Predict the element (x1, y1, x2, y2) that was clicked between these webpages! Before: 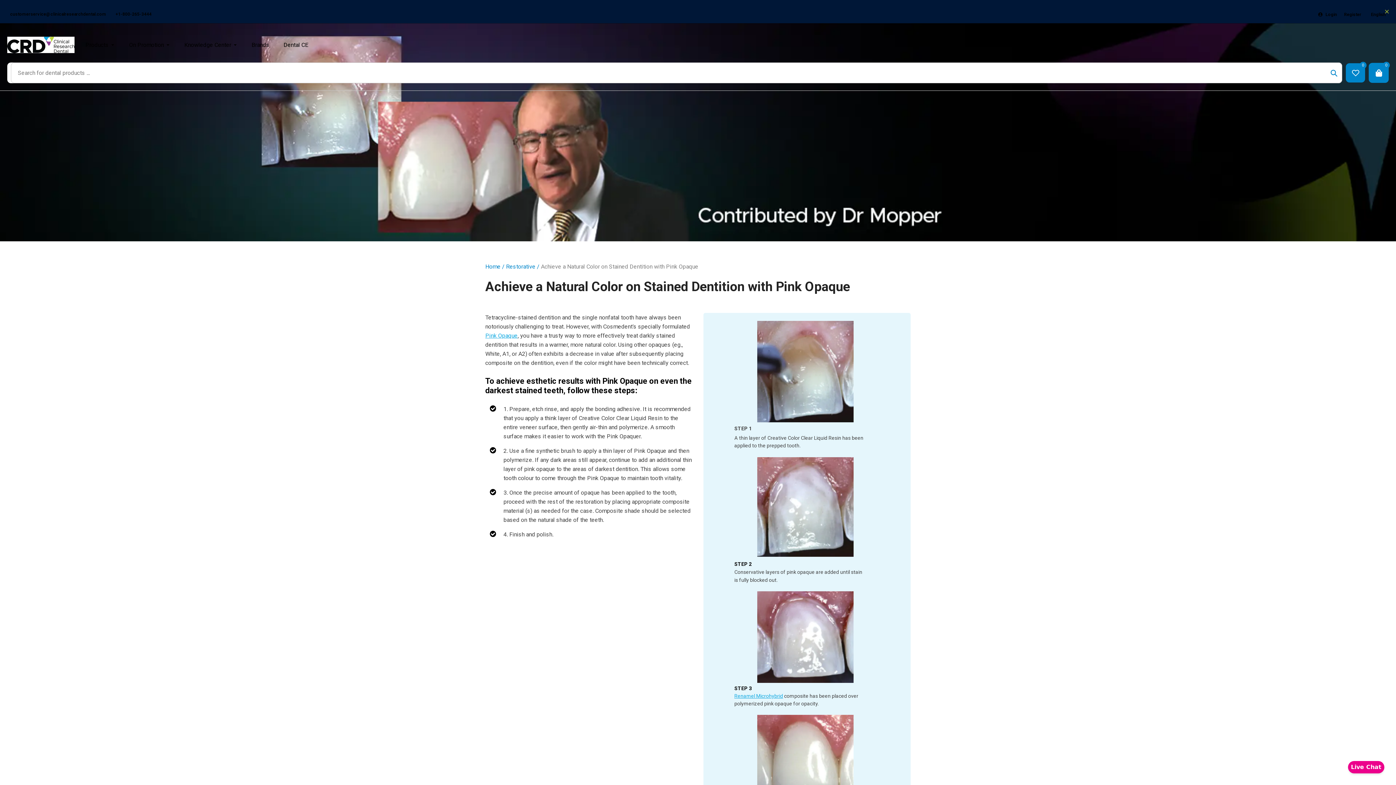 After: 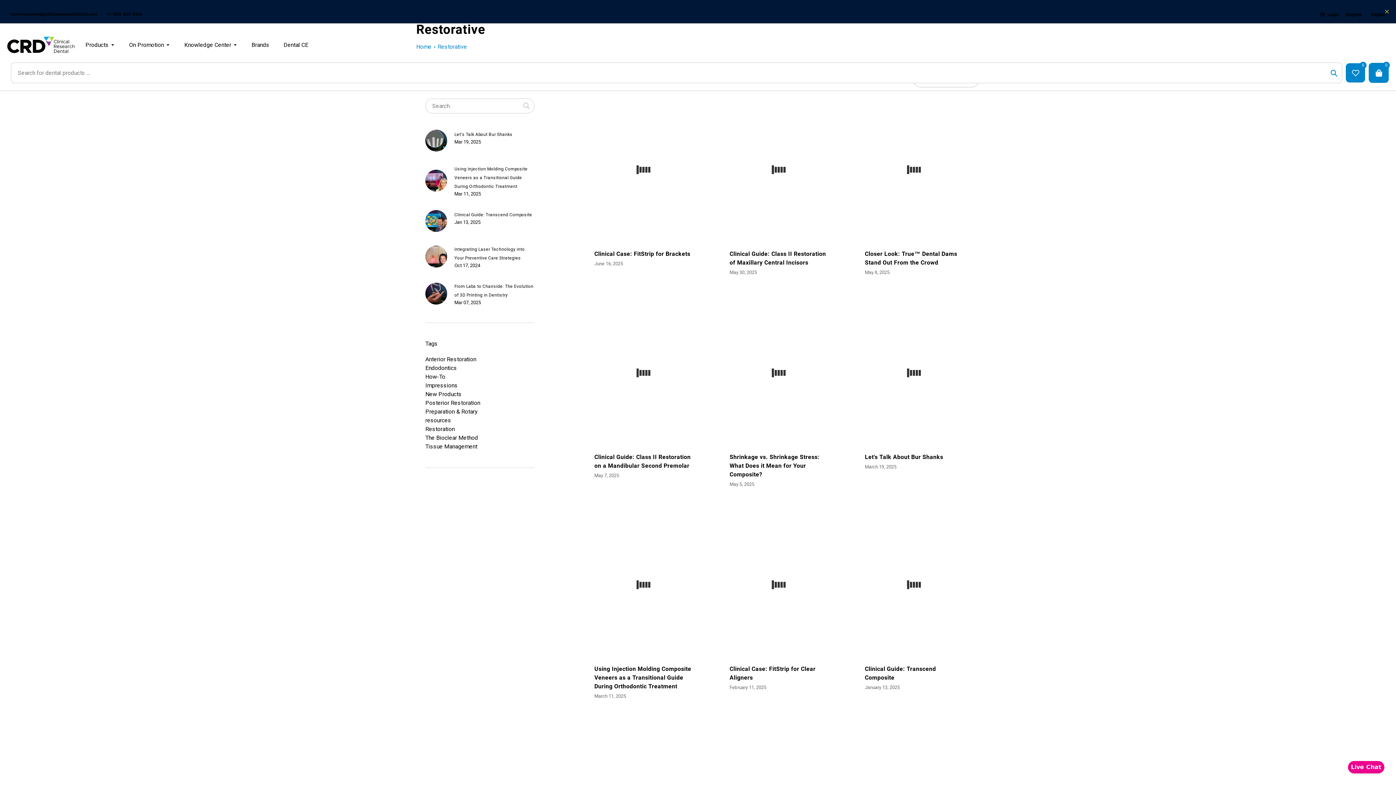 Action: label: Restorative bbox: (506, 262, 535, 271)